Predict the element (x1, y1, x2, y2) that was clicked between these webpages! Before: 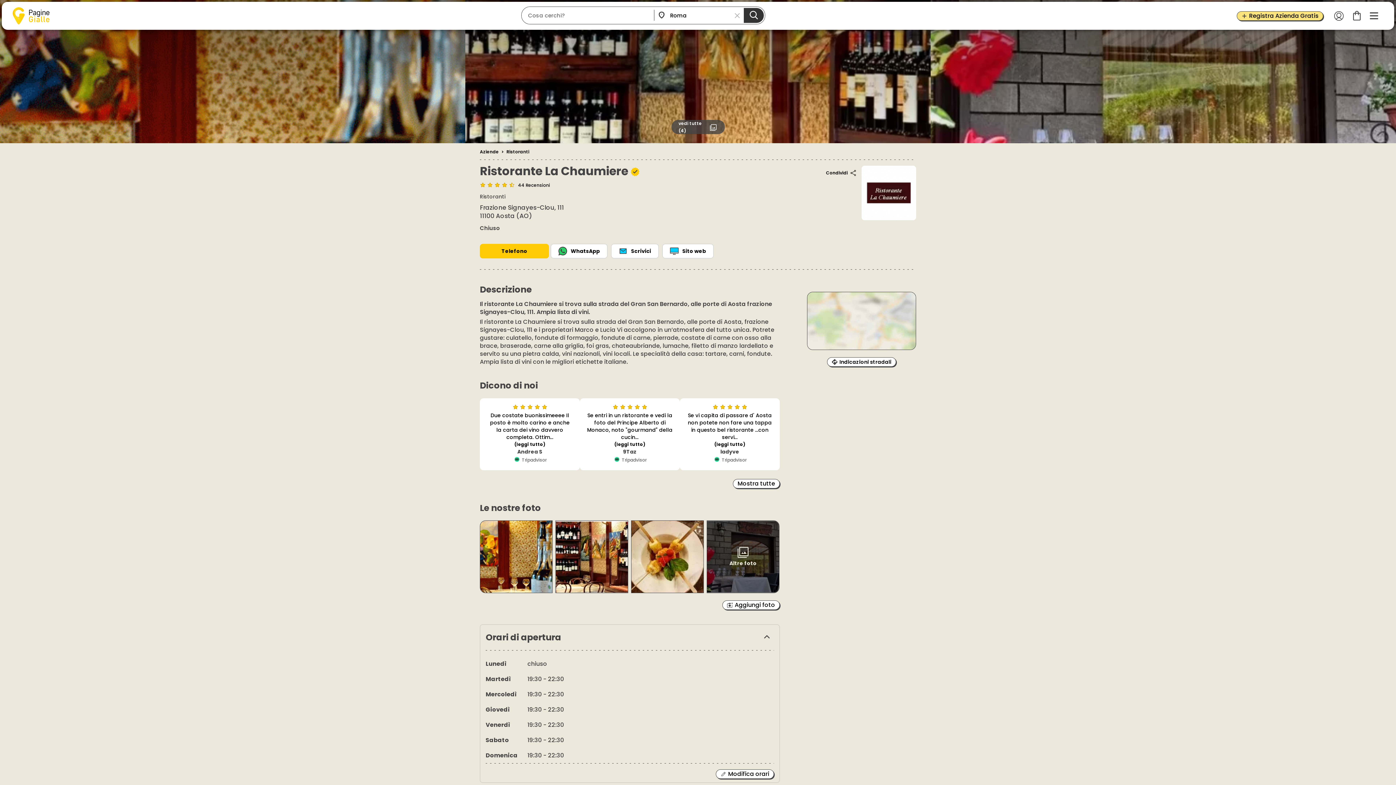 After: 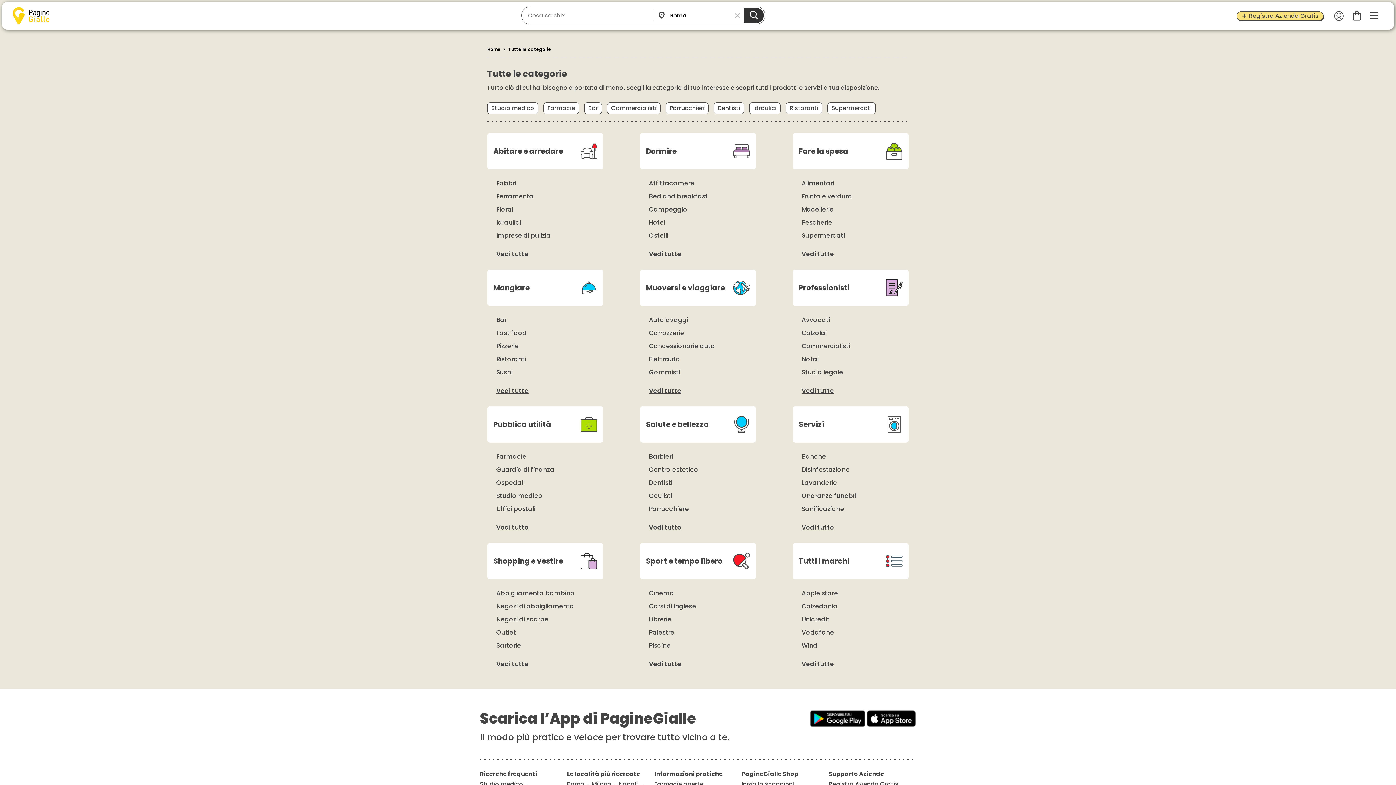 Action: label: Aziende bbox: (480, 148, 498, 154)